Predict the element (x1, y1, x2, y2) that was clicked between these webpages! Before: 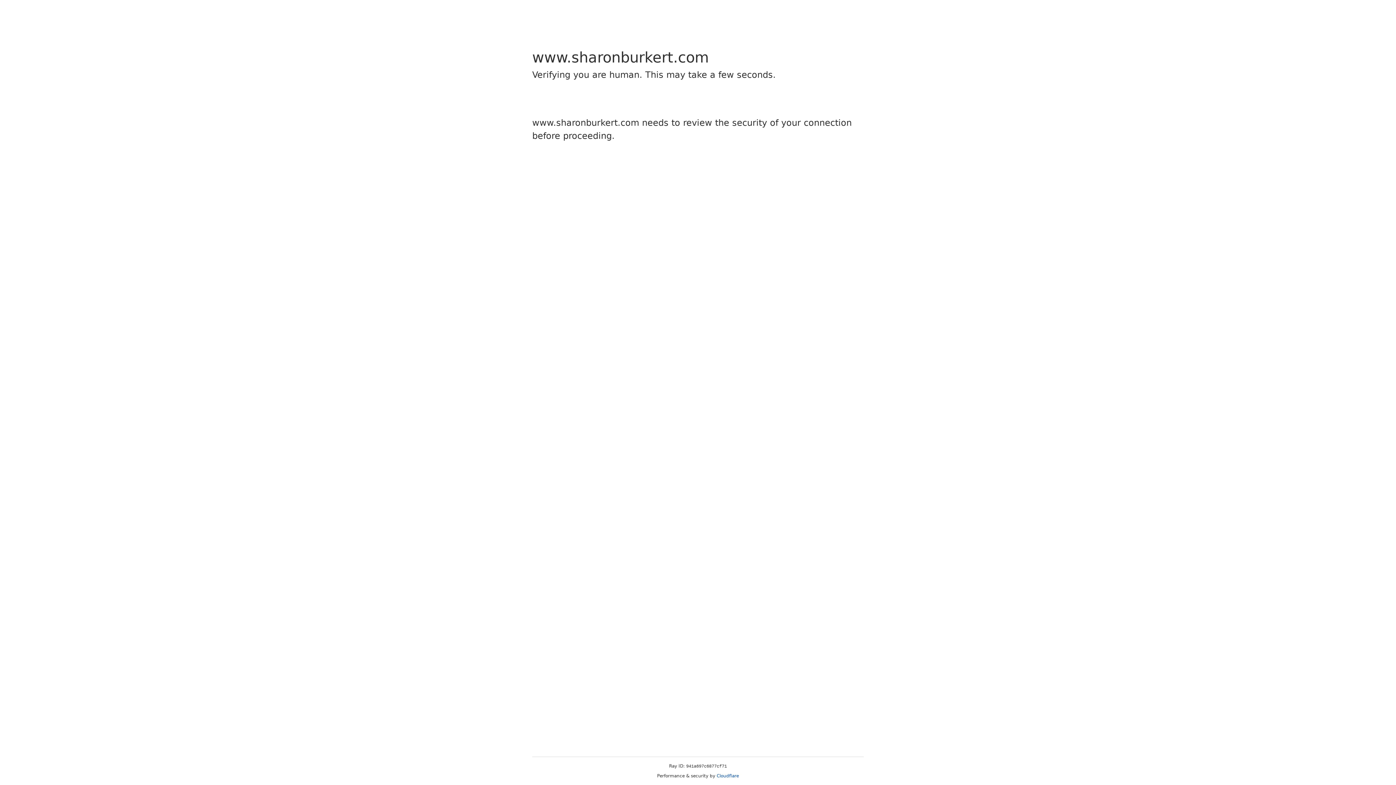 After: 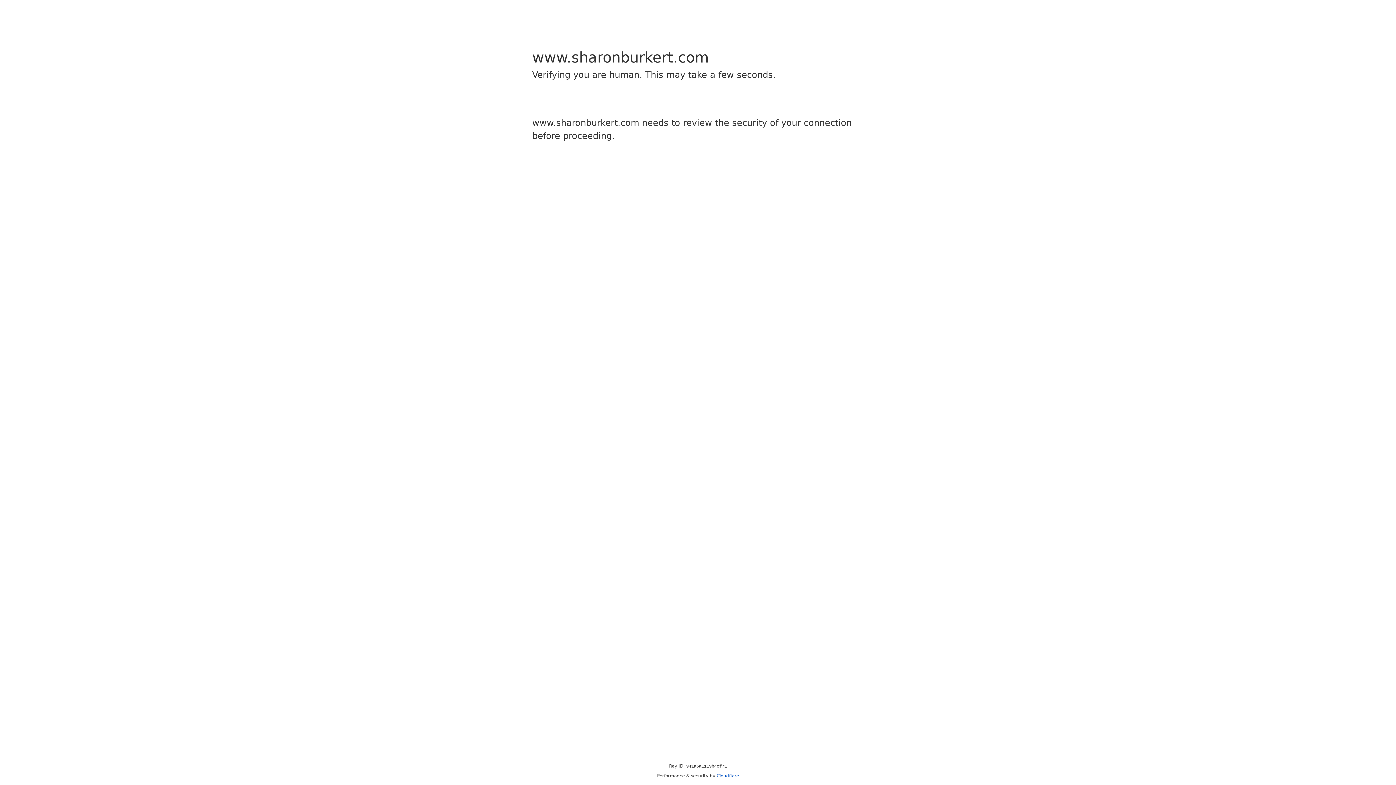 Action: bbox: (716, 773, 739, 778) label: Cloudflare